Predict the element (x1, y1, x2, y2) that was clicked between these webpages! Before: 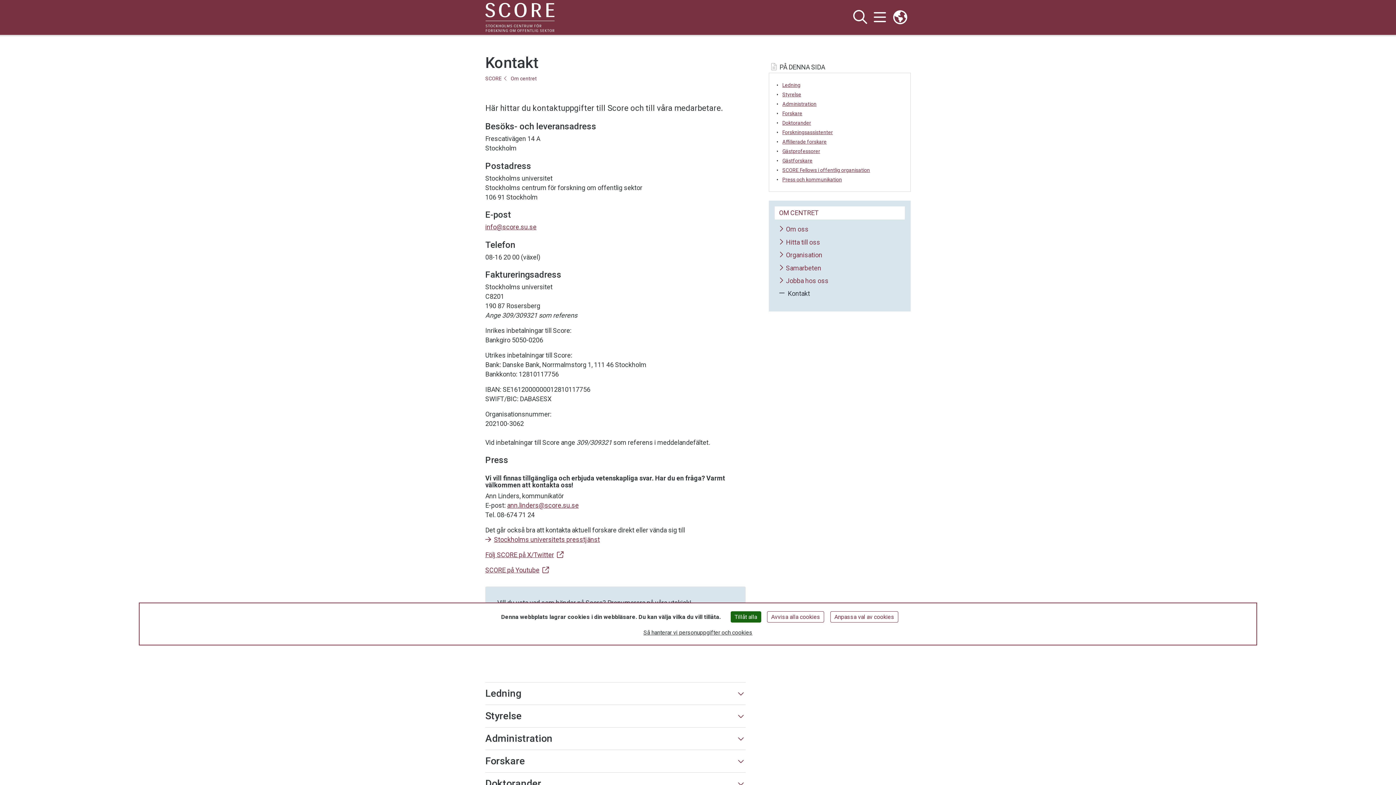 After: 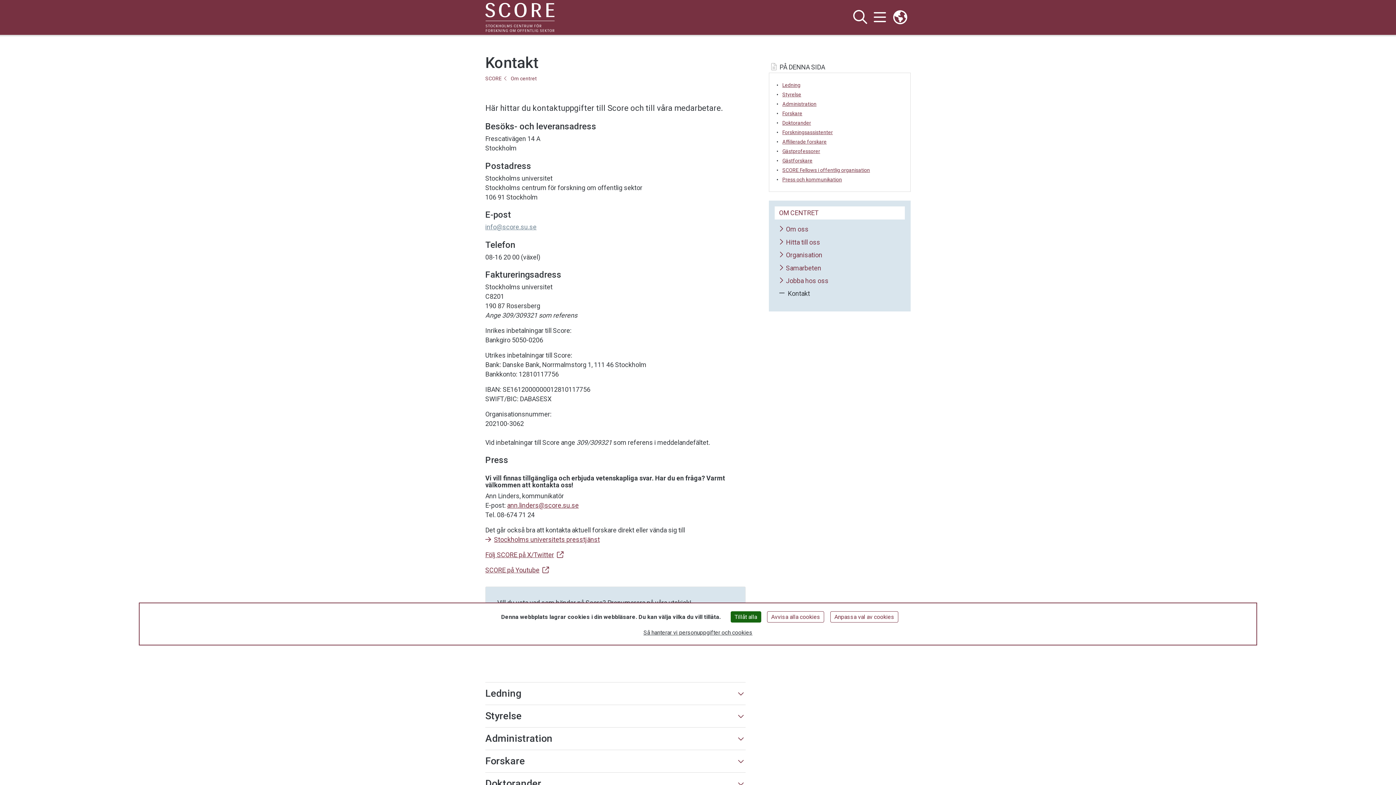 Action: bbox: (485, 223, 536, 230) label: info@score.su.se